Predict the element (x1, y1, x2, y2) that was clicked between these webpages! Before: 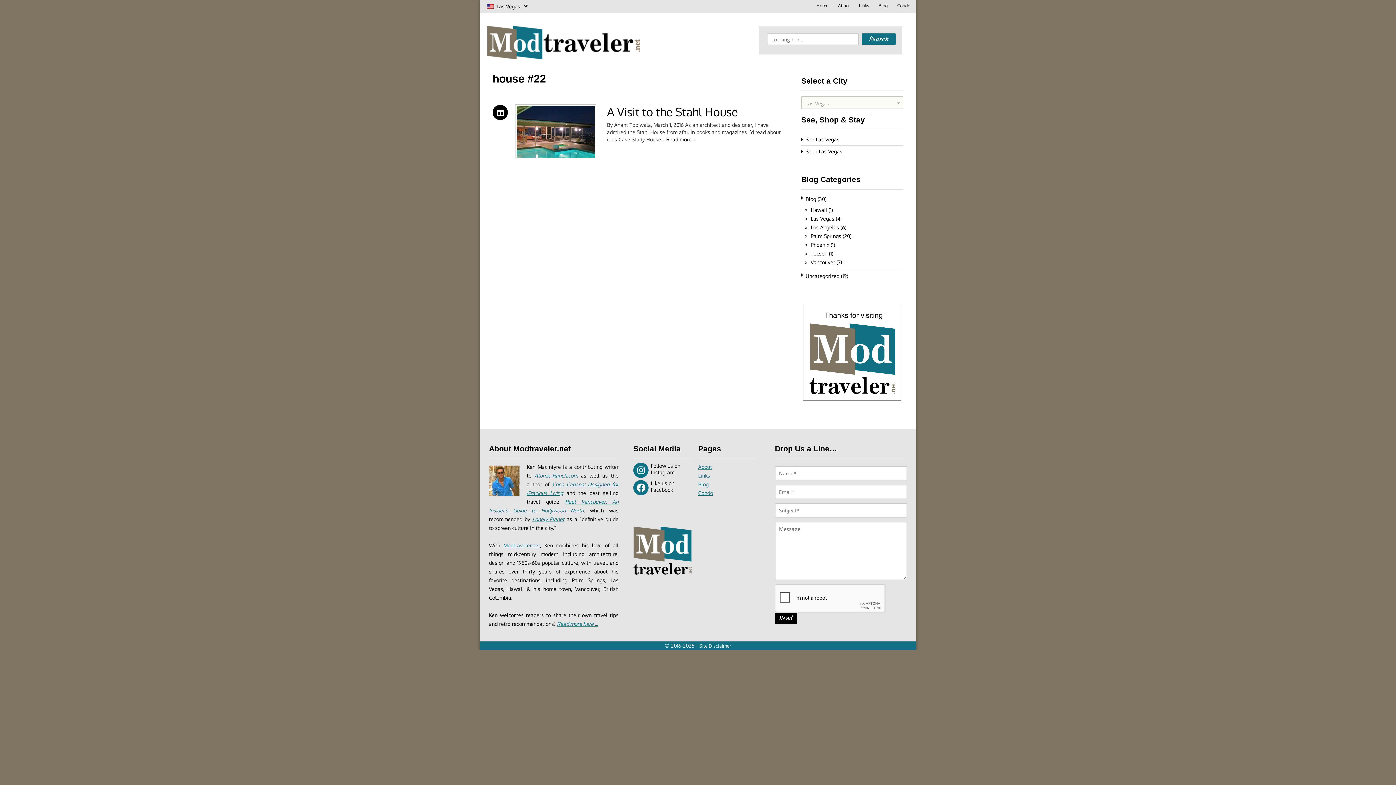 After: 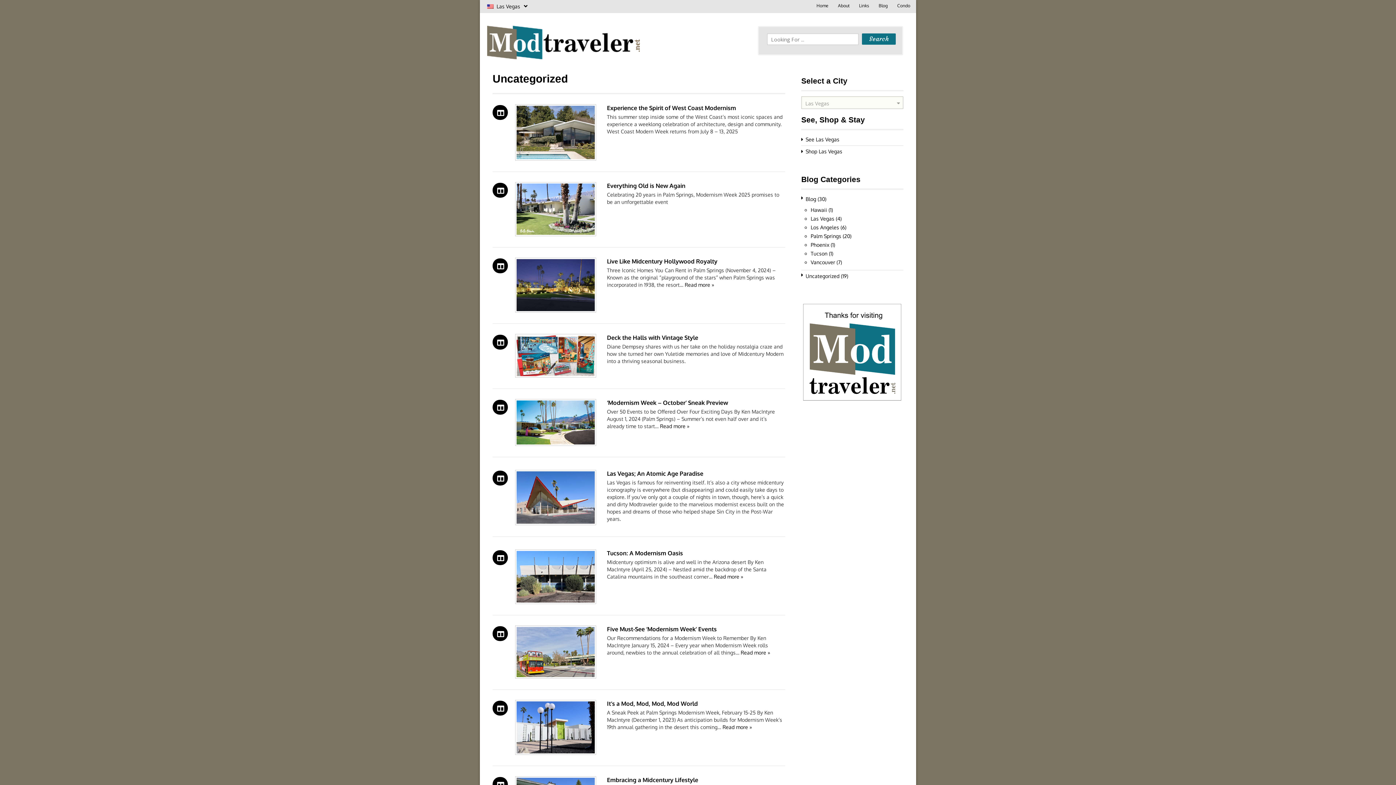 Action: bbox: (801, 272, 839, 280) label: Uncategorized